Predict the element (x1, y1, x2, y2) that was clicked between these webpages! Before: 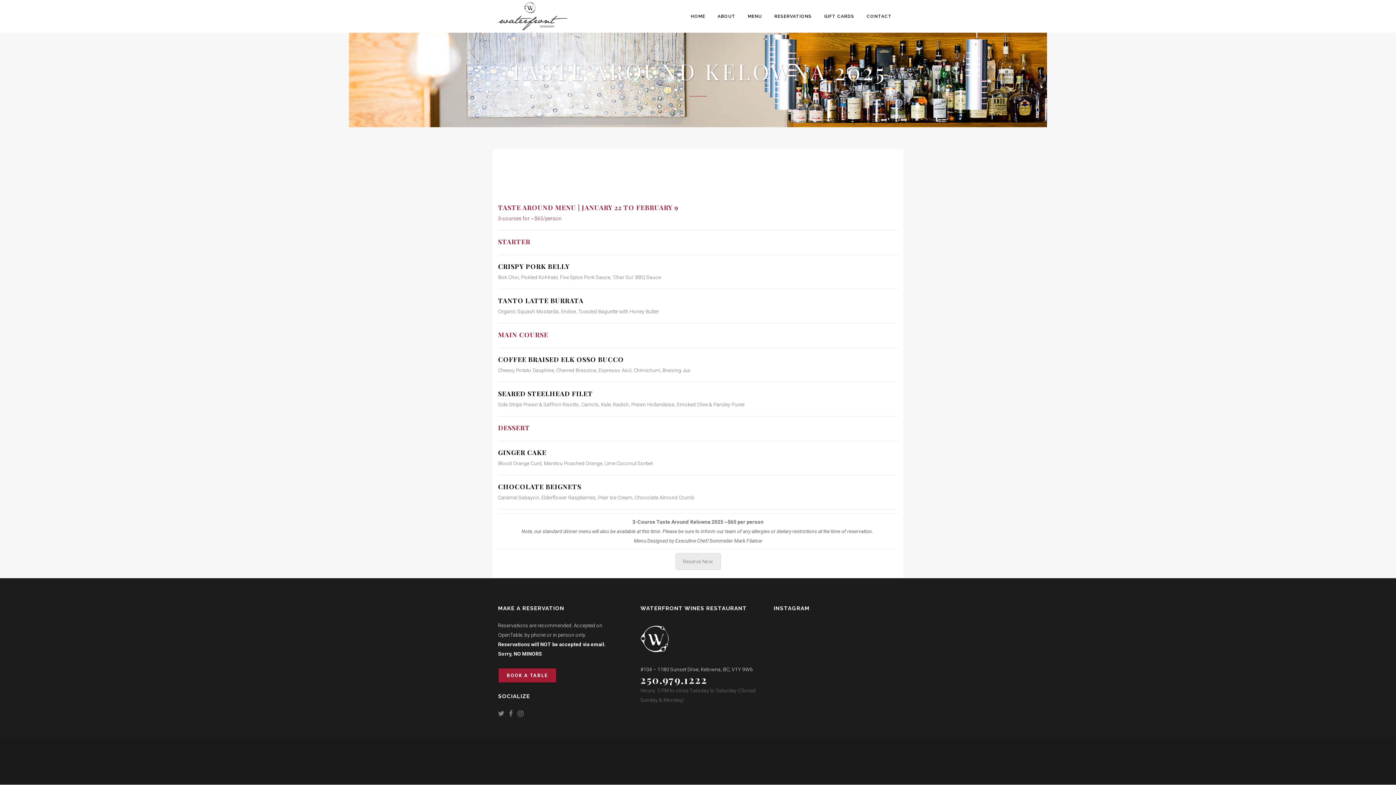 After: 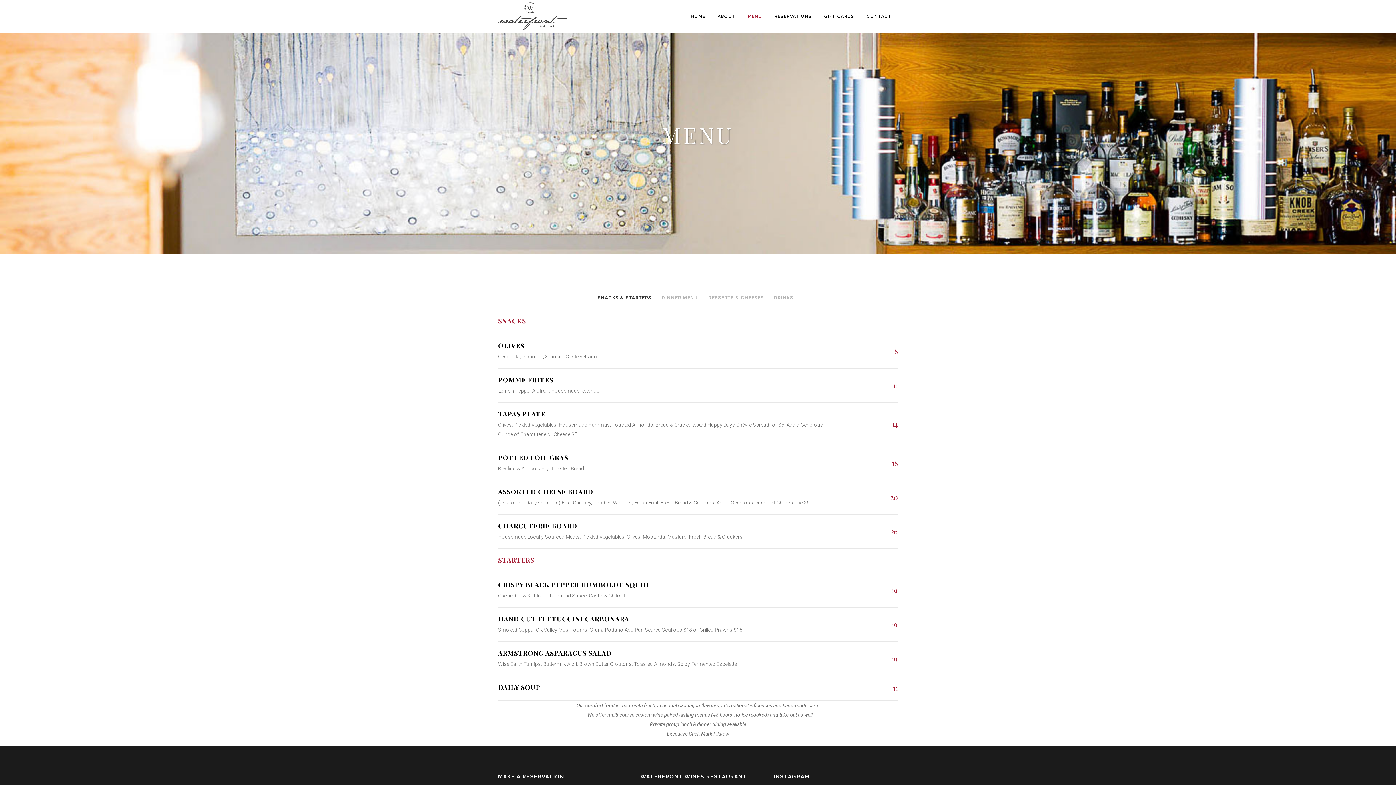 Action: bbox: (741, 0, 768, 32) label: MENU